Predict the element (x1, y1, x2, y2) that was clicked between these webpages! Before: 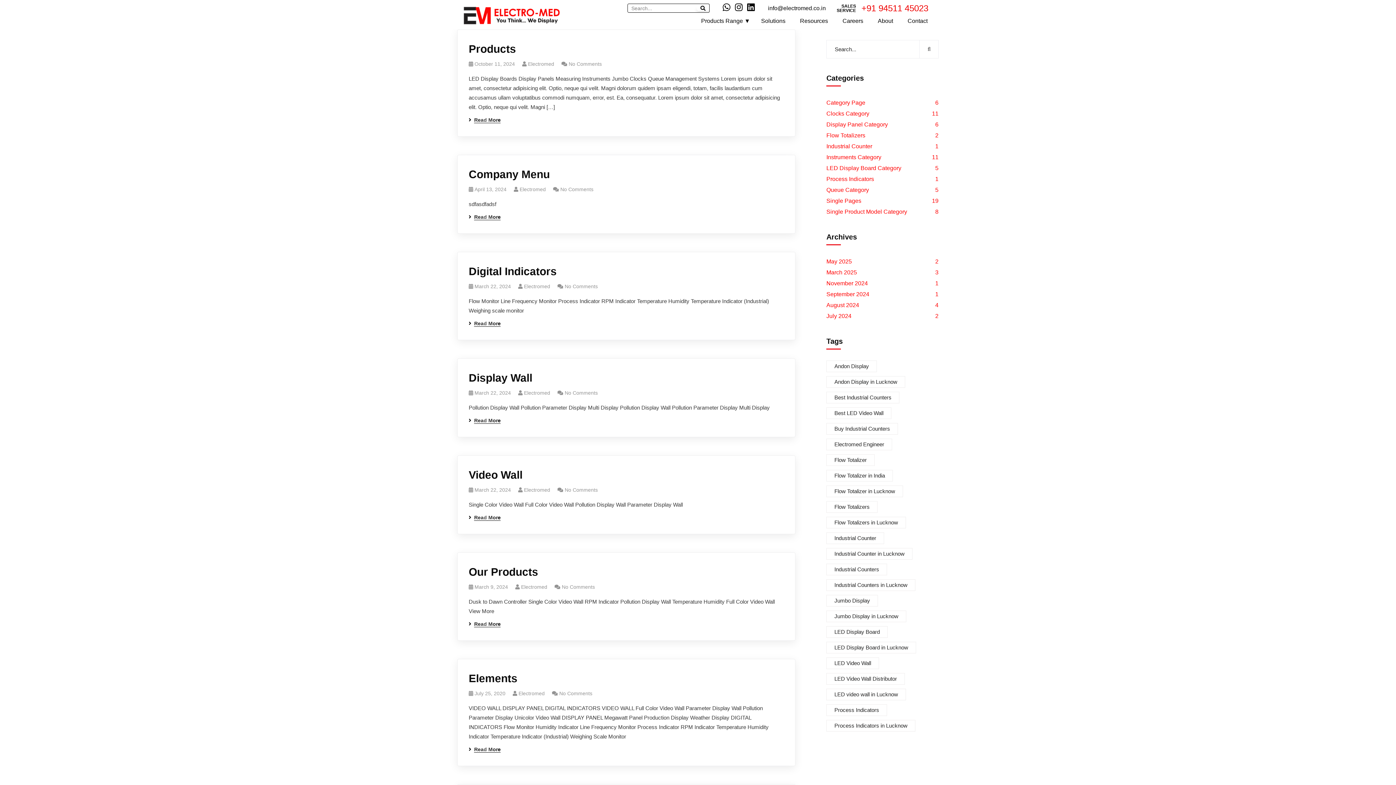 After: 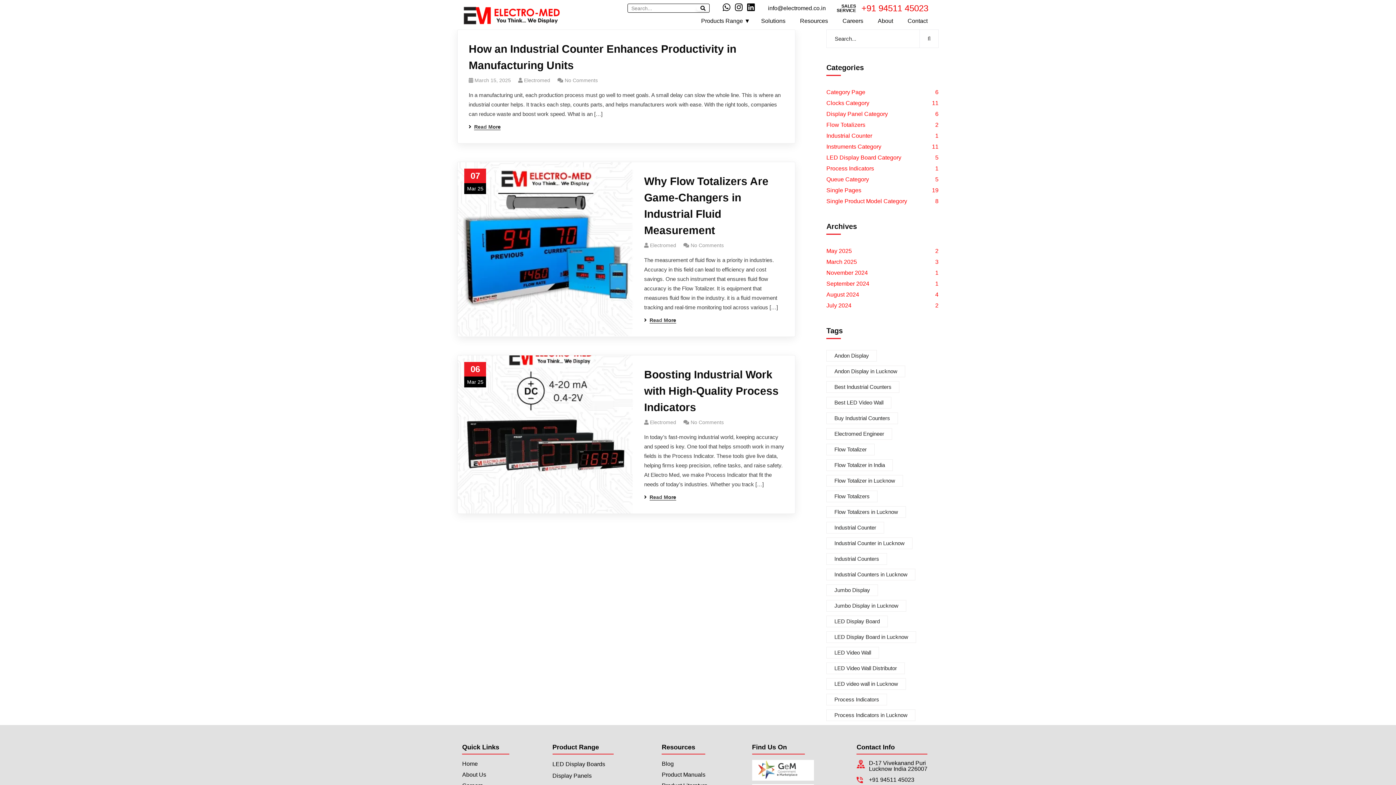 Action: bbox: (826, 269, 857, 275) label: March 2025
3